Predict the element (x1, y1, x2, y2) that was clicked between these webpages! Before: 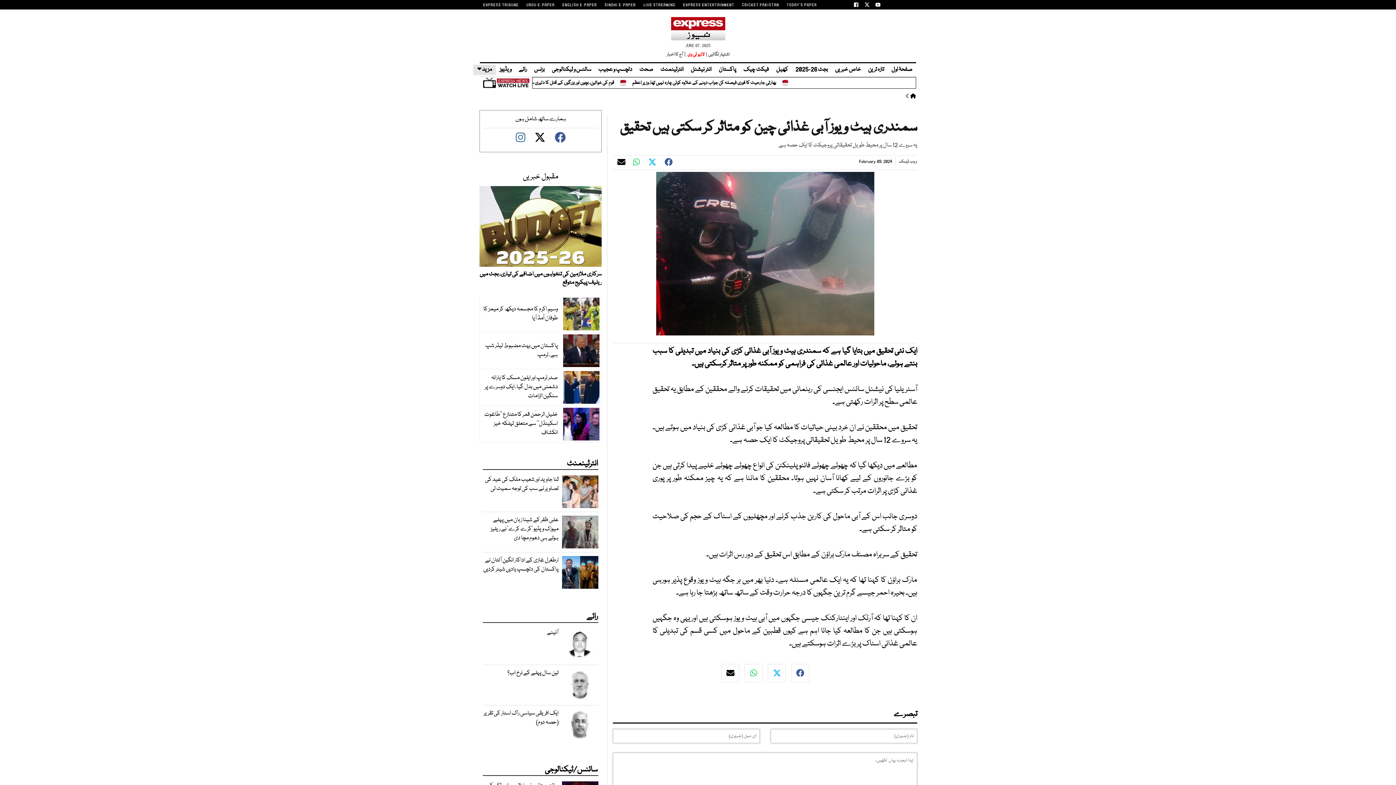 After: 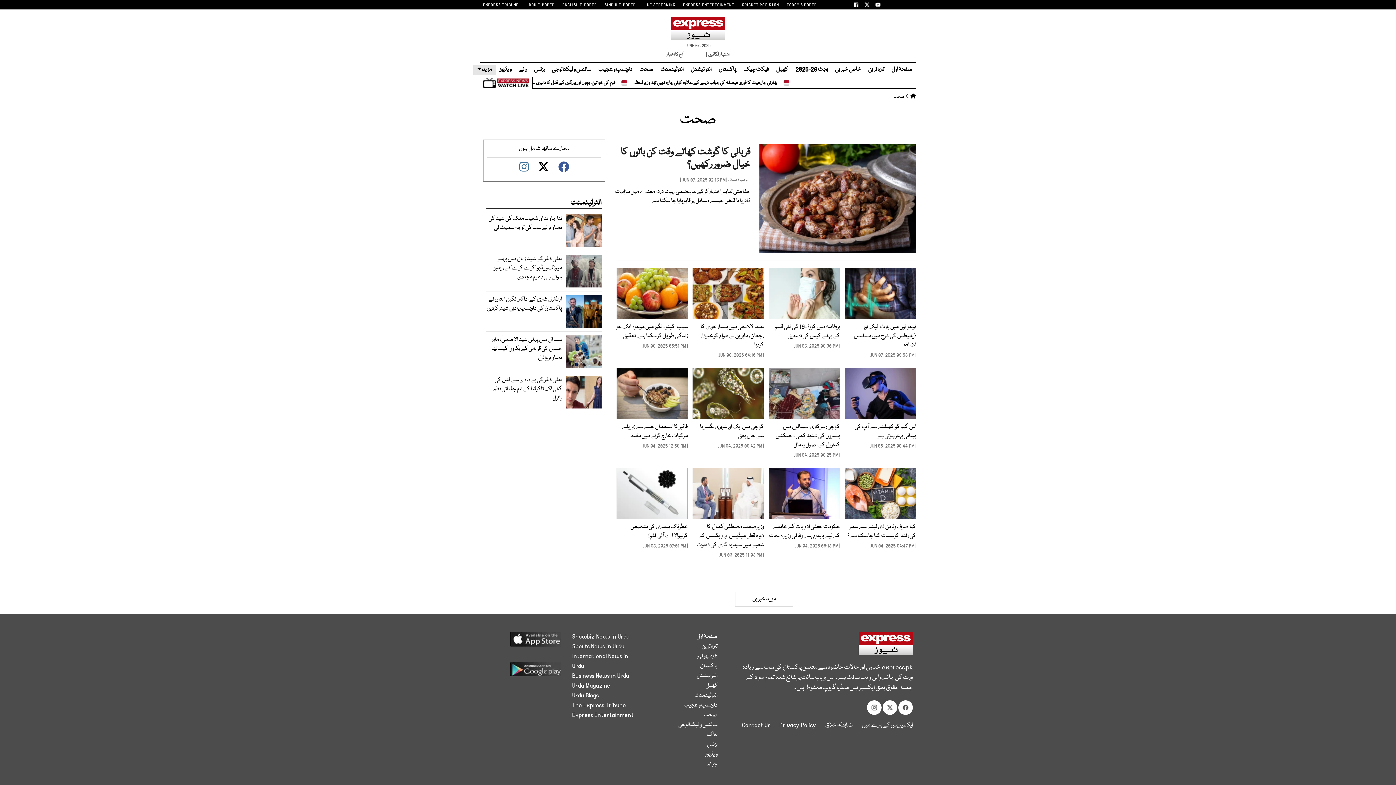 Action: label: صحت bbox: (636, 65, 657, 74)